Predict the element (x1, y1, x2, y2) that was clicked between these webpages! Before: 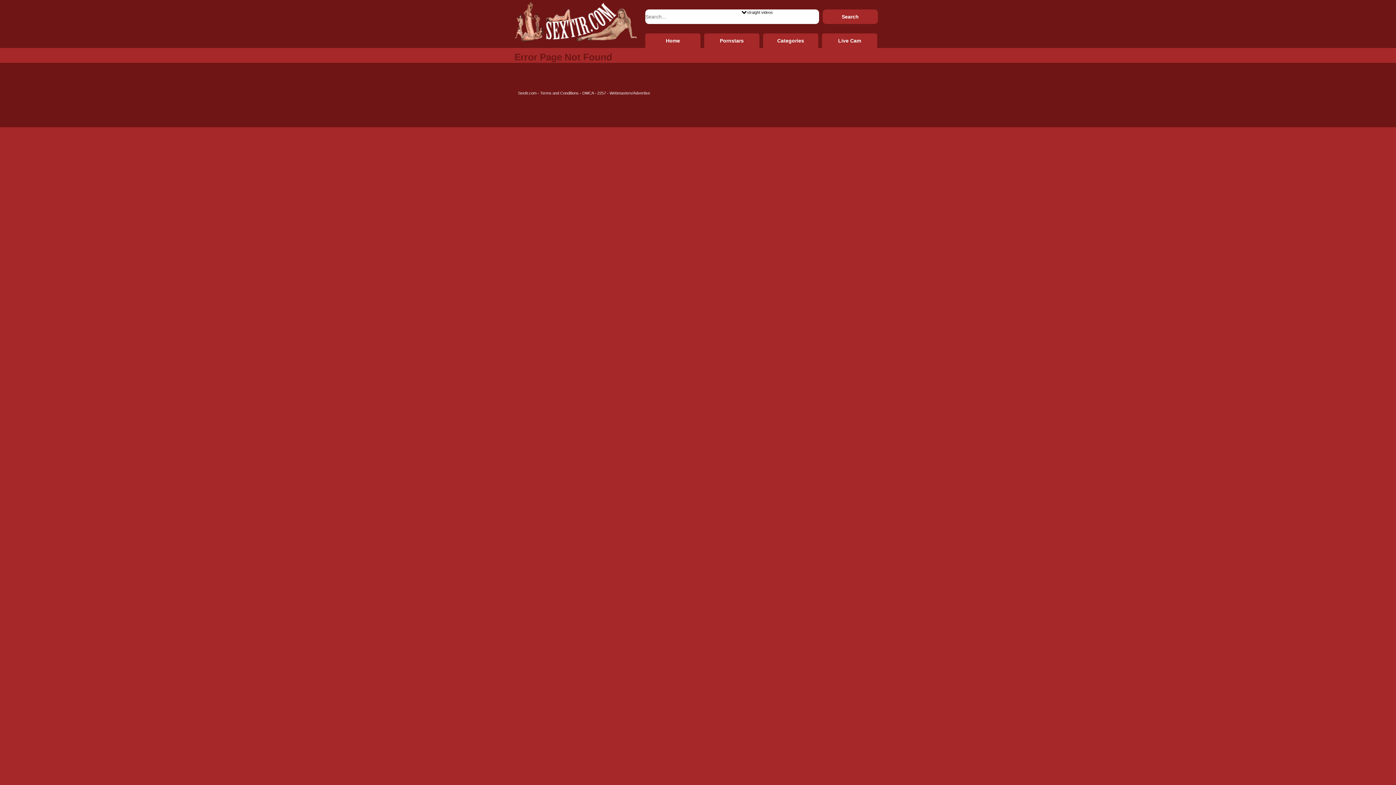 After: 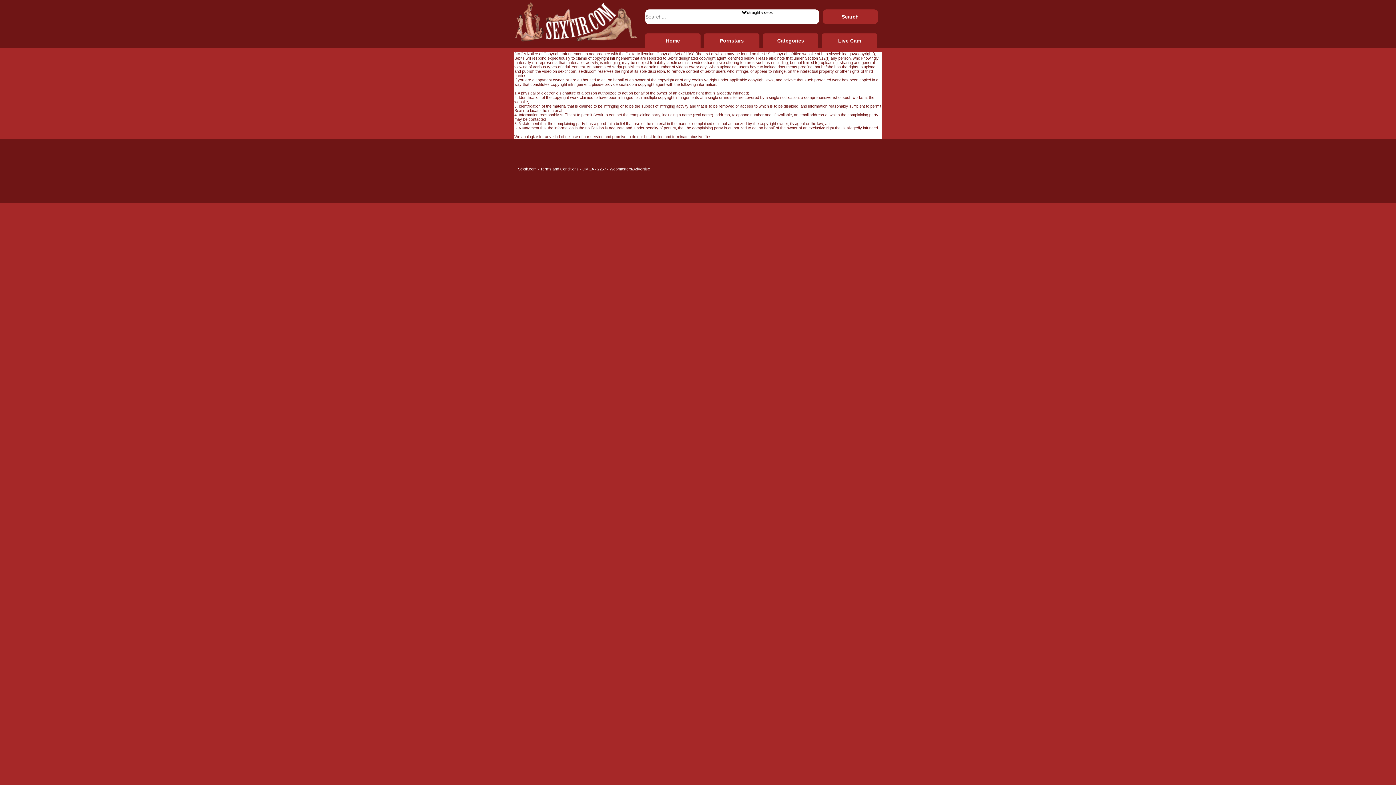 Action: bbox: (582, 90, 593, 95) label: DMCA